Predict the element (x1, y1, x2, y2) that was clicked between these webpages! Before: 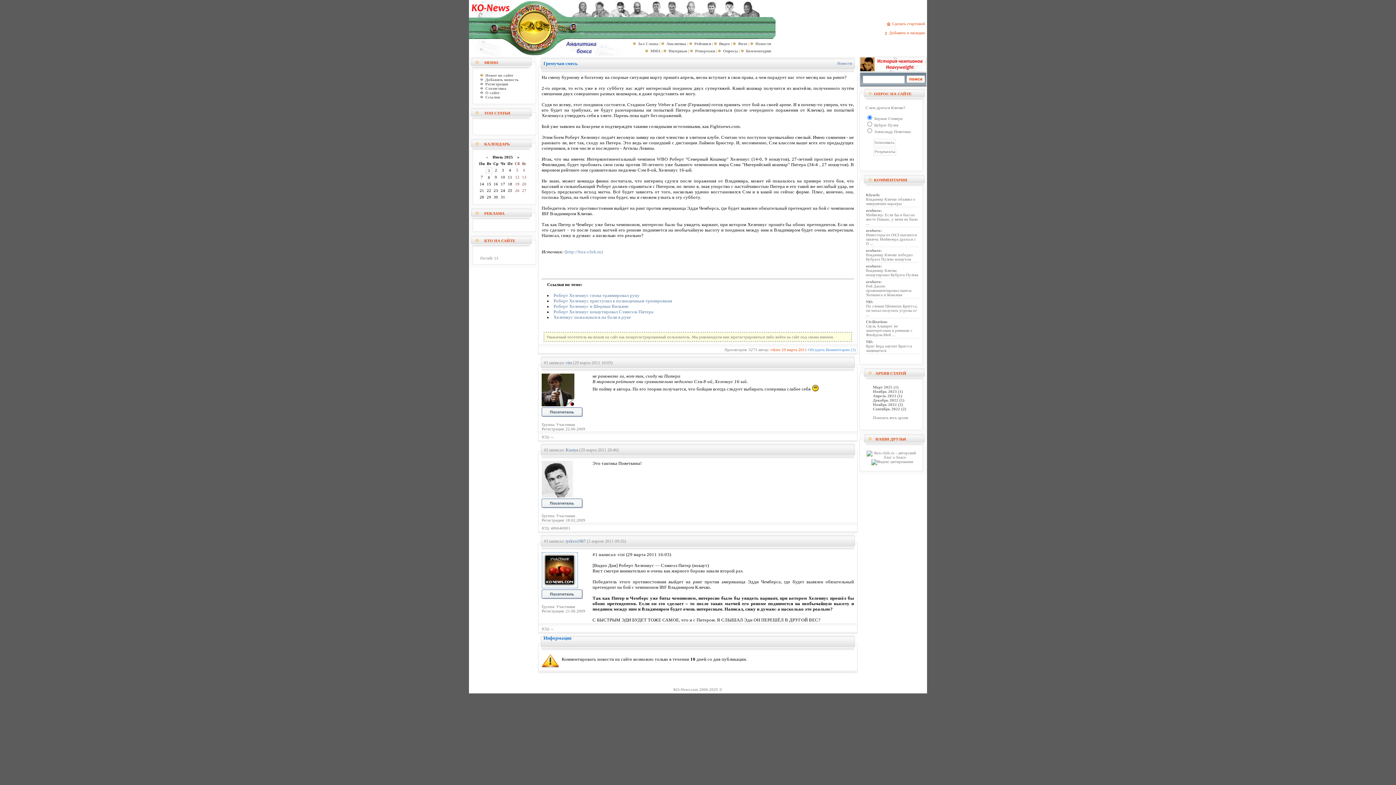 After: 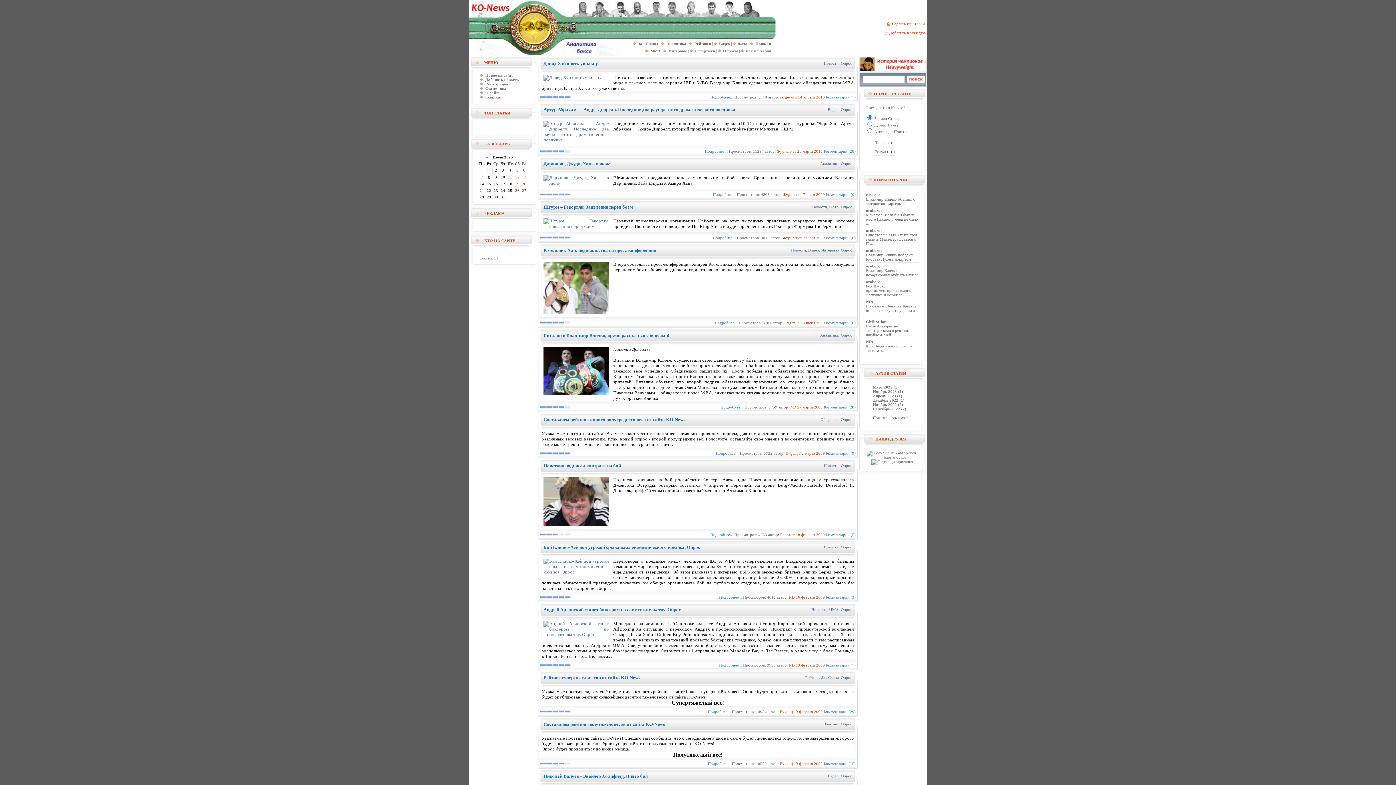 Action: label: Опросы bbox: (723, 48, 738, 53)